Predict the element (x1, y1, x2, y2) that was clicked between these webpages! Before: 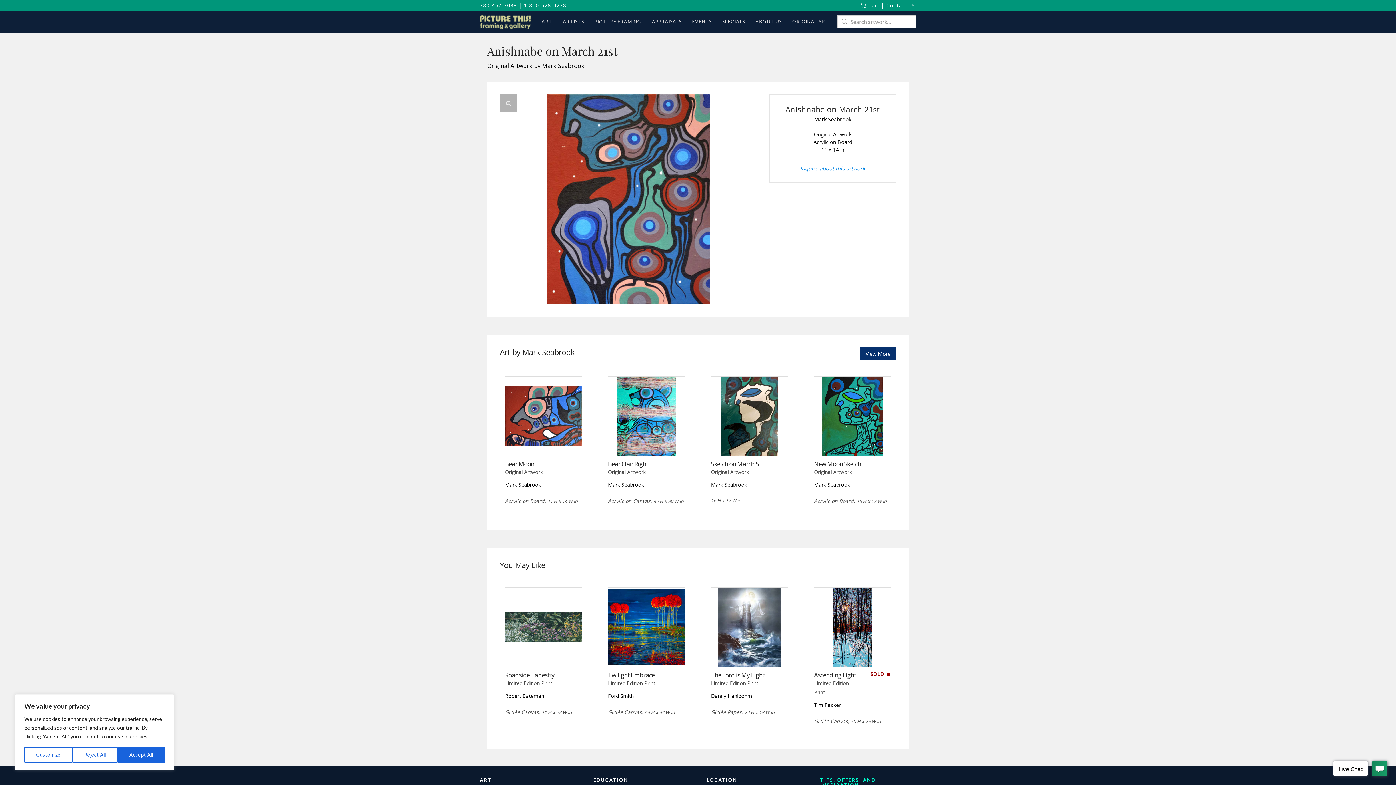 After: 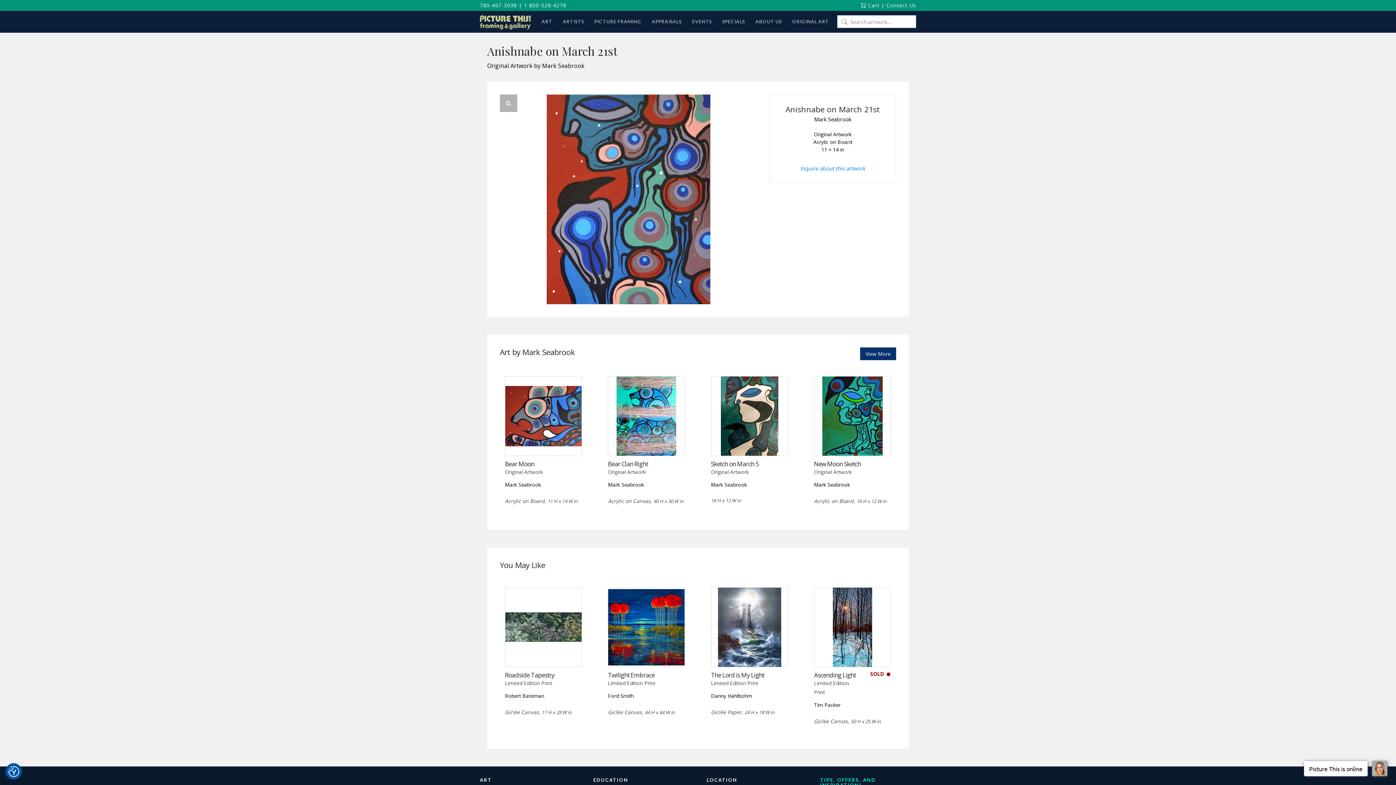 Action: label: Accept All bbox: (117, 747, 164, 763)